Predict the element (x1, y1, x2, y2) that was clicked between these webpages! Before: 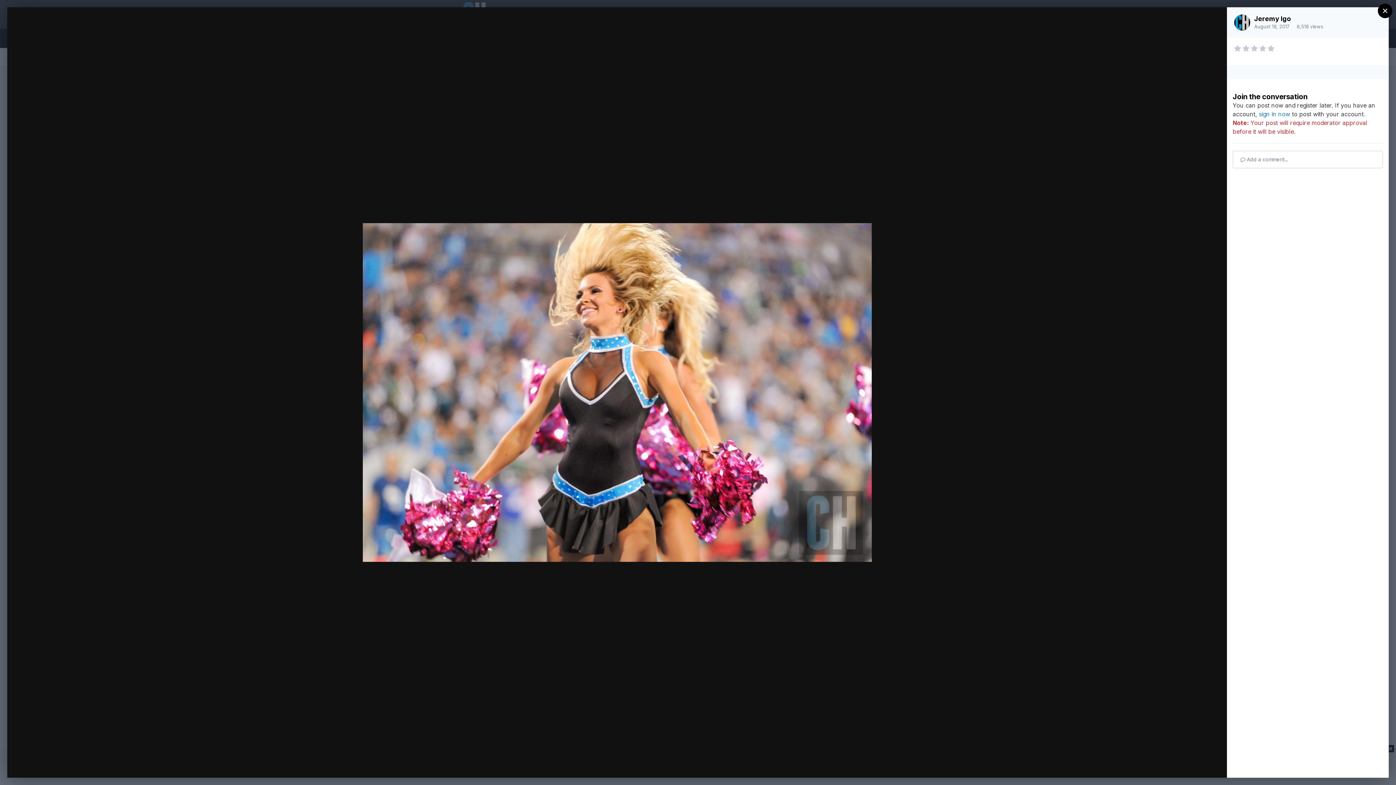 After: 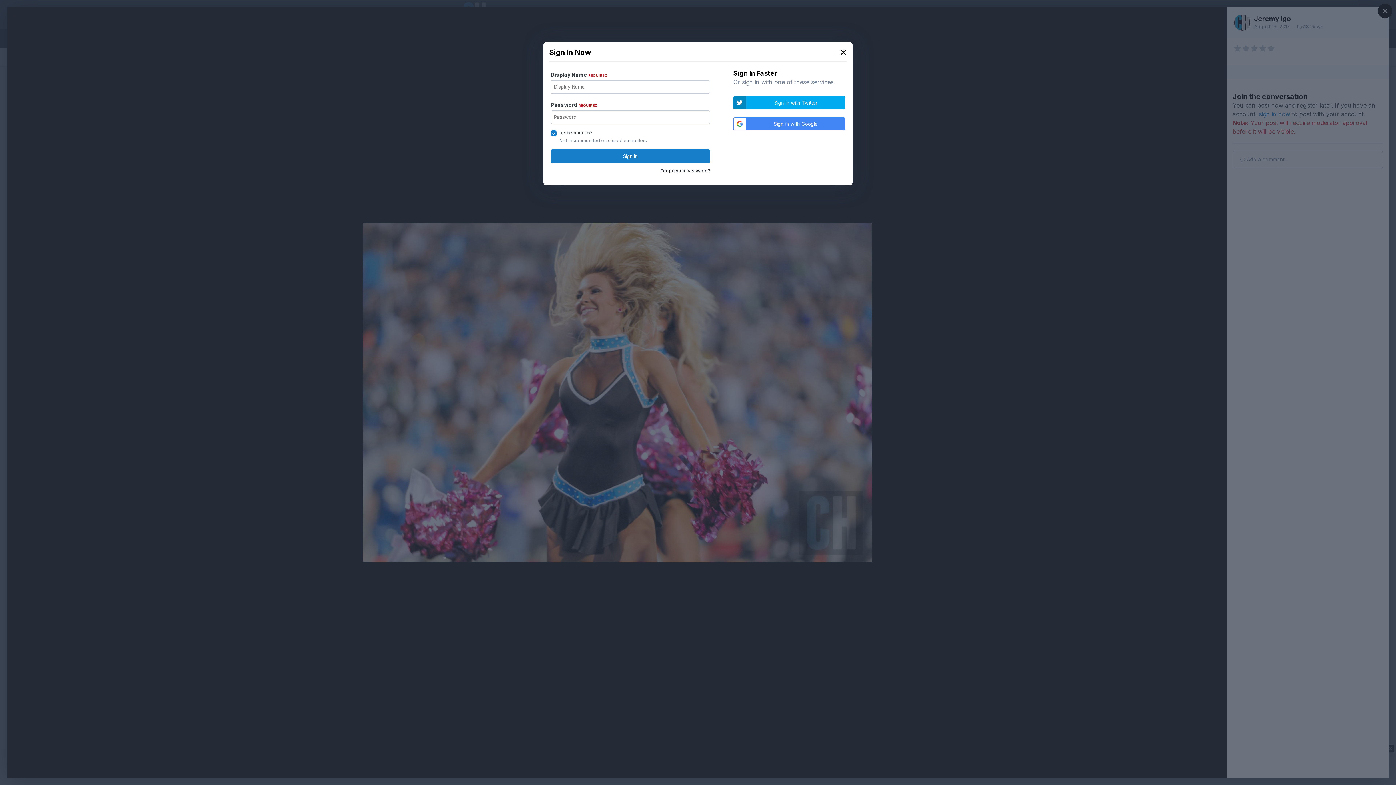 Action: label: sign in now bbox: (1256, 110, 1285, 117)